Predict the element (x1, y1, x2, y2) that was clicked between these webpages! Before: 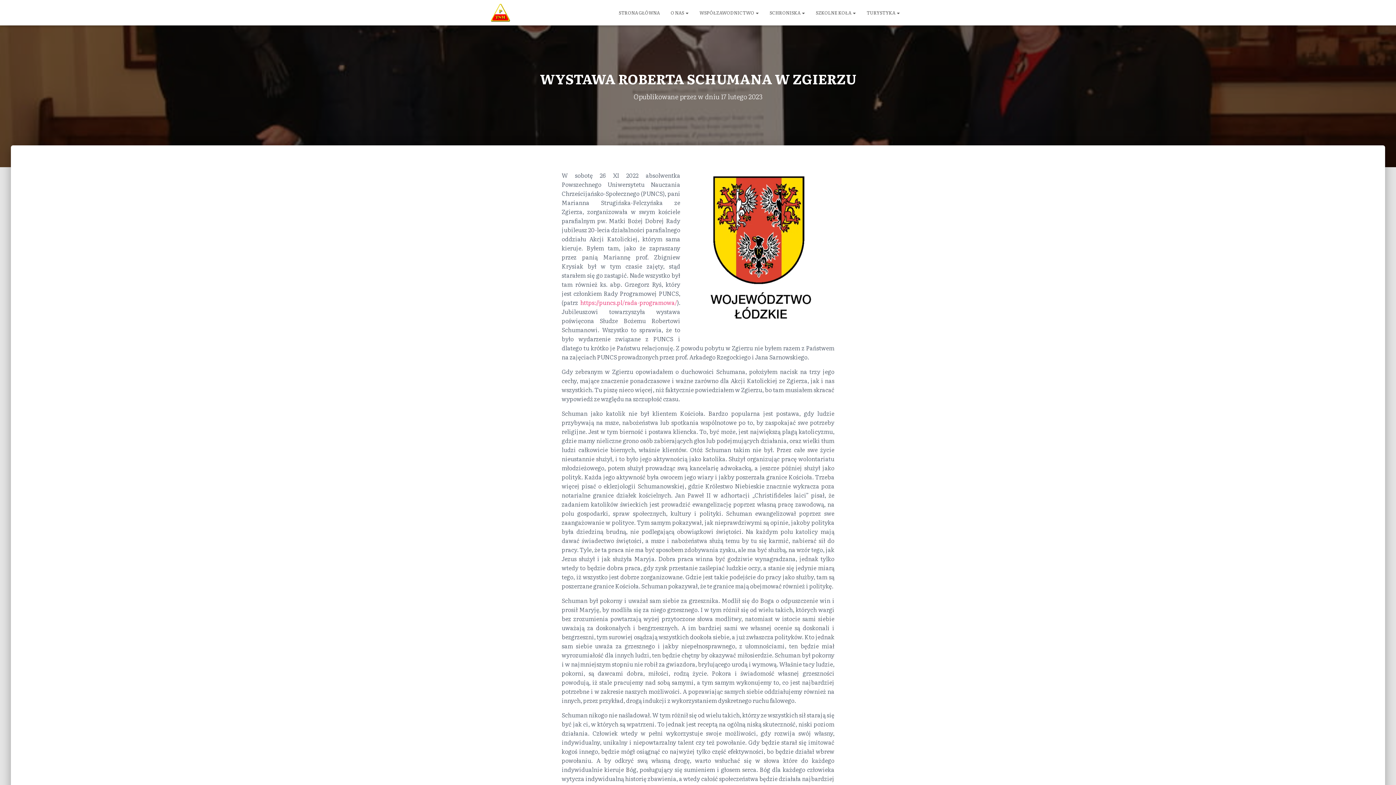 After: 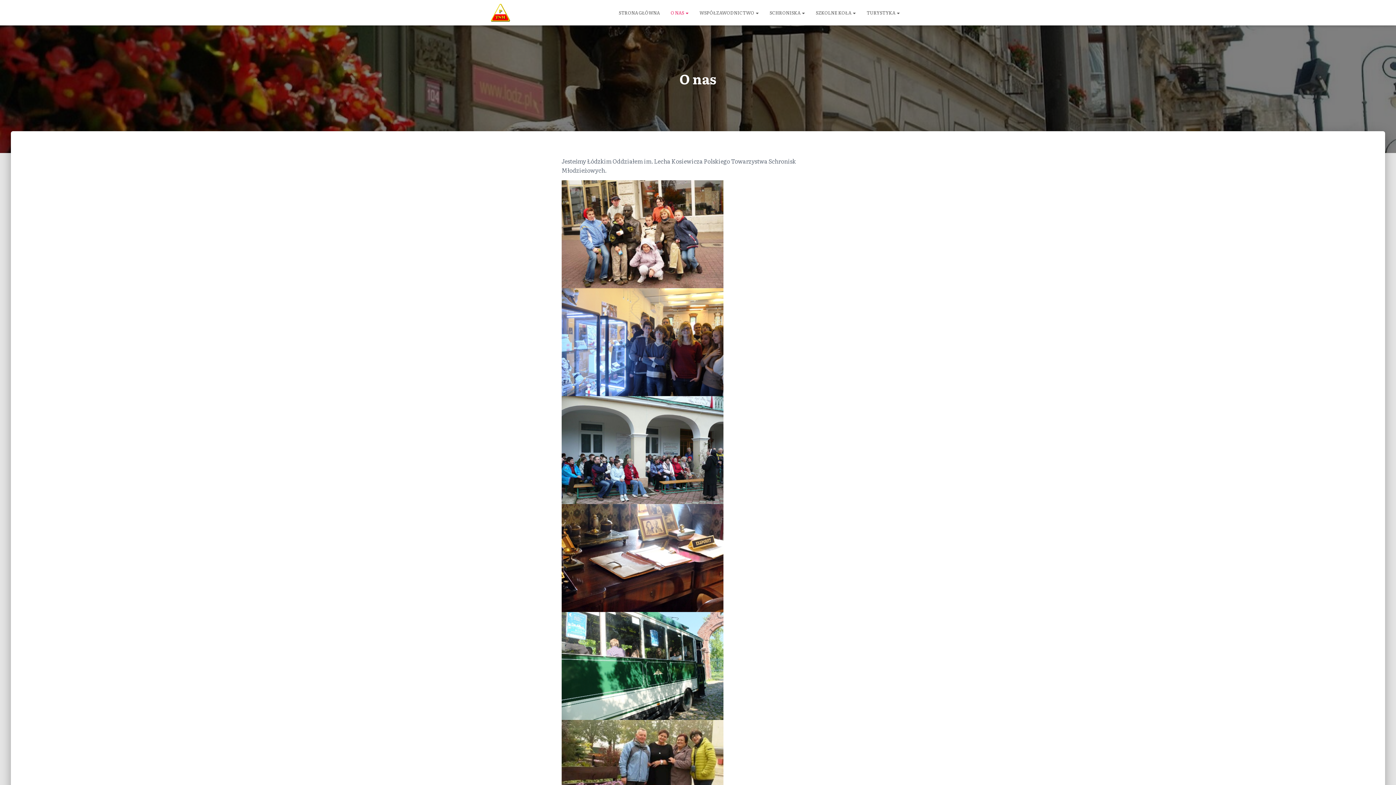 Action: bbox: (665, 3, 694, 21) label: O NAS 